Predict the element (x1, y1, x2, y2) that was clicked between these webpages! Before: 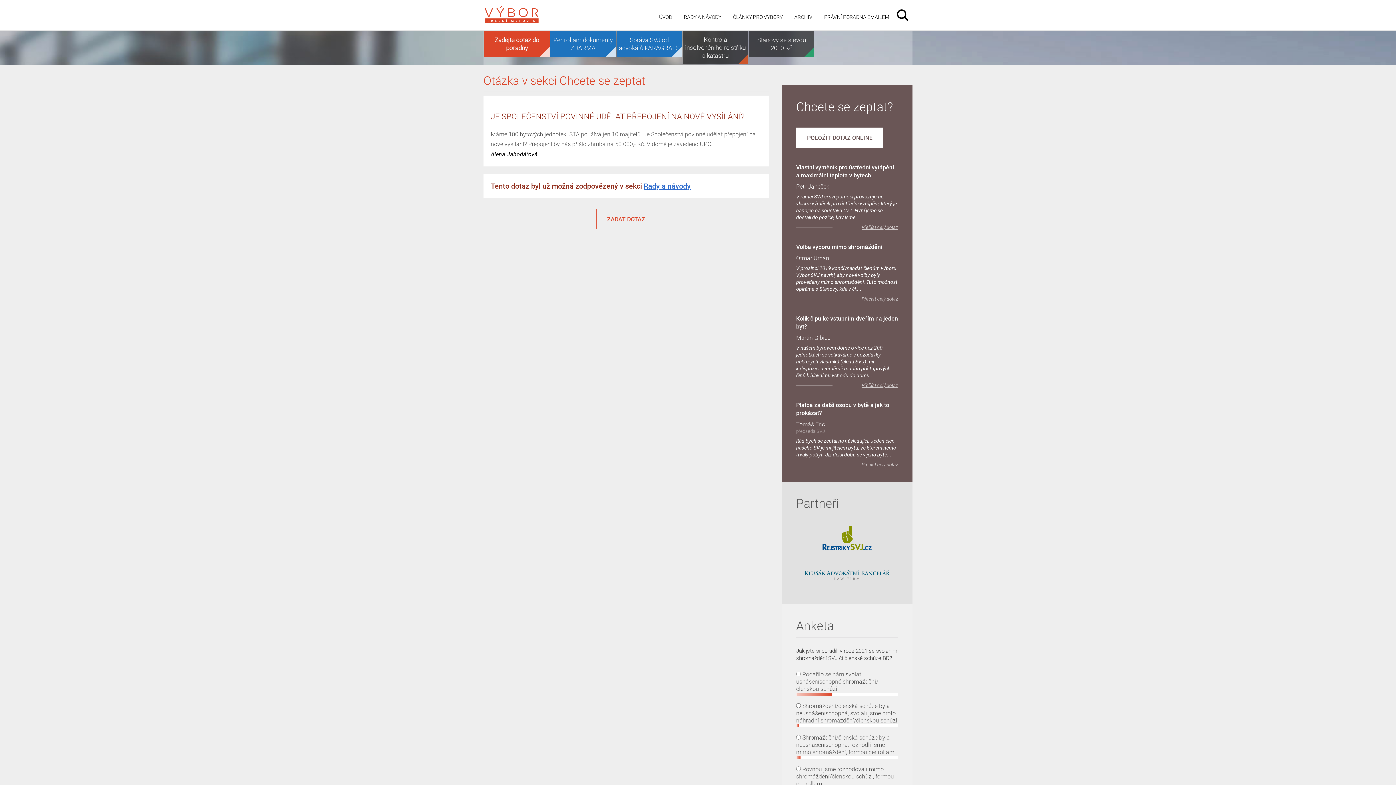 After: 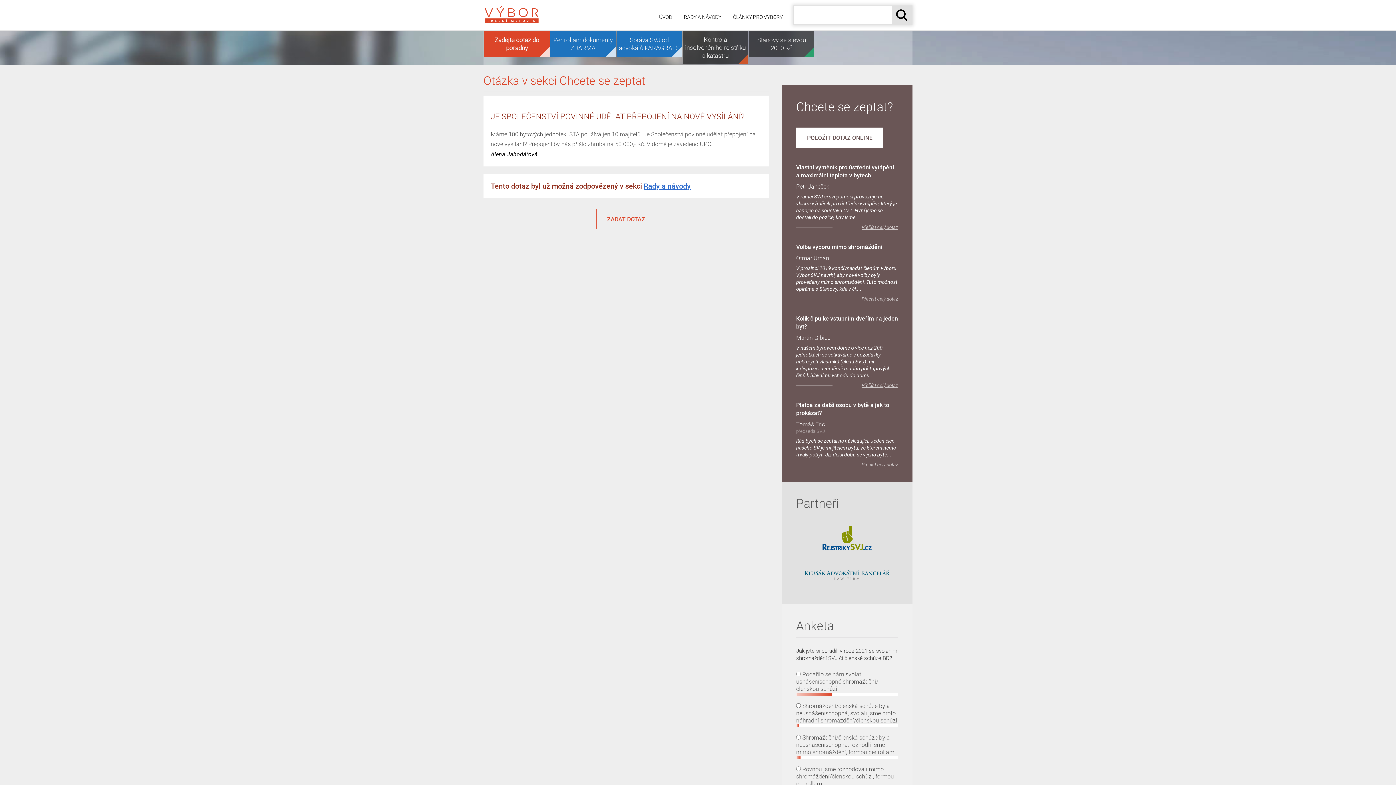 Action: bbox: (893, 6, 912, 24)